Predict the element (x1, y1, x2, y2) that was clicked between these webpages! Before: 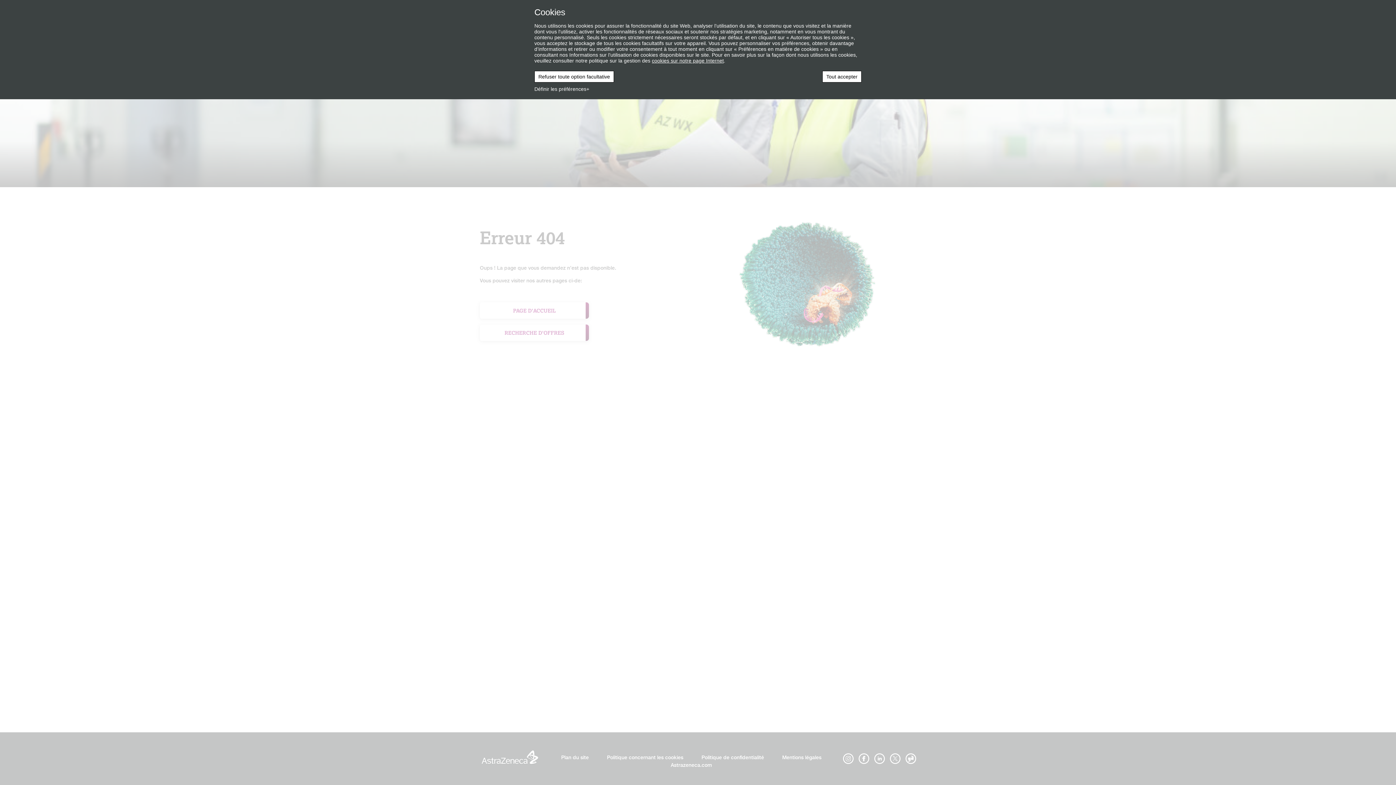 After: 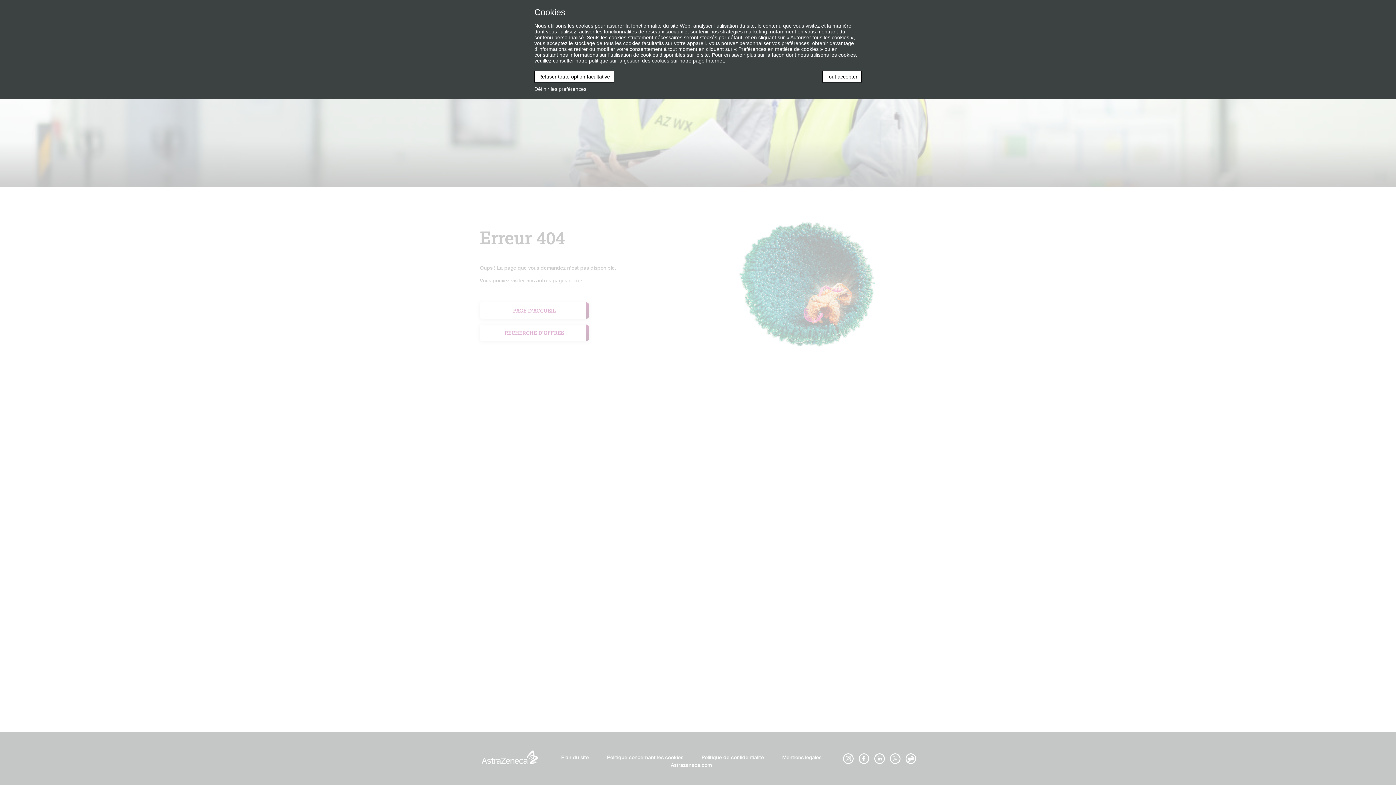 Action: label: cookies sur notre page Internet (Lien externe, s'ouvre dans une nouvelle fenêtre) bbox: (652, 57, 724, 63)